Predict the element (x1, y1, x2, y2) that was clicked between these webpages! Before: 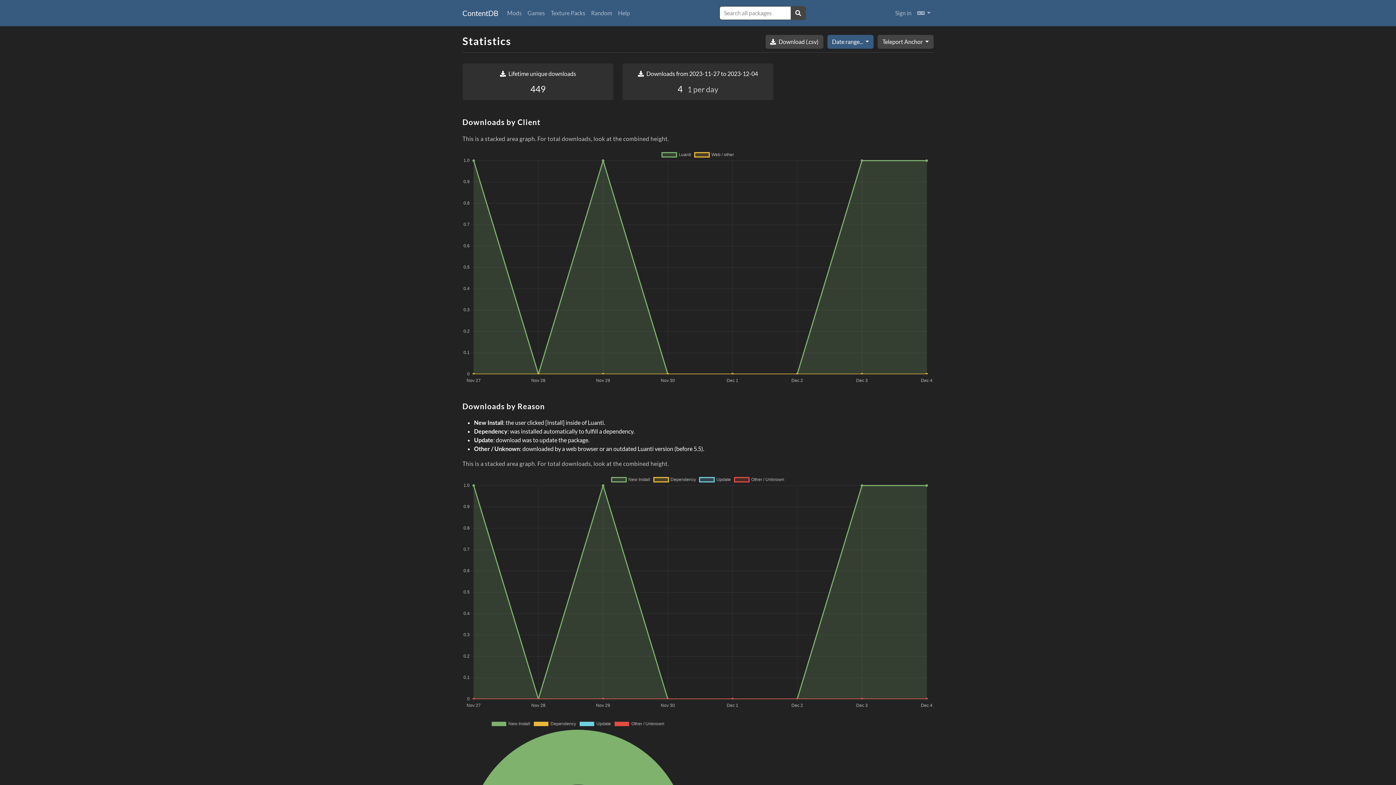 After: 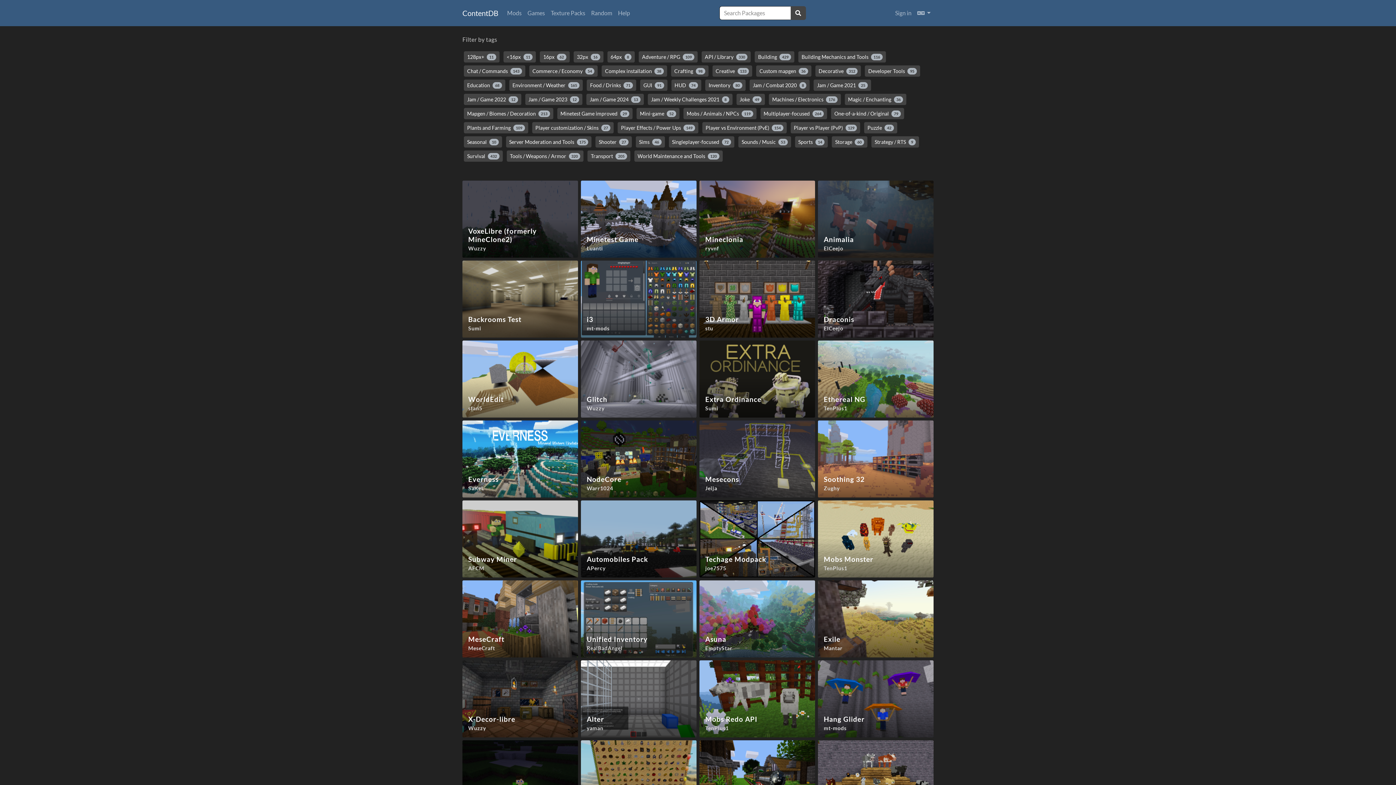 Action: bbox: (790, 6, 806, 20)